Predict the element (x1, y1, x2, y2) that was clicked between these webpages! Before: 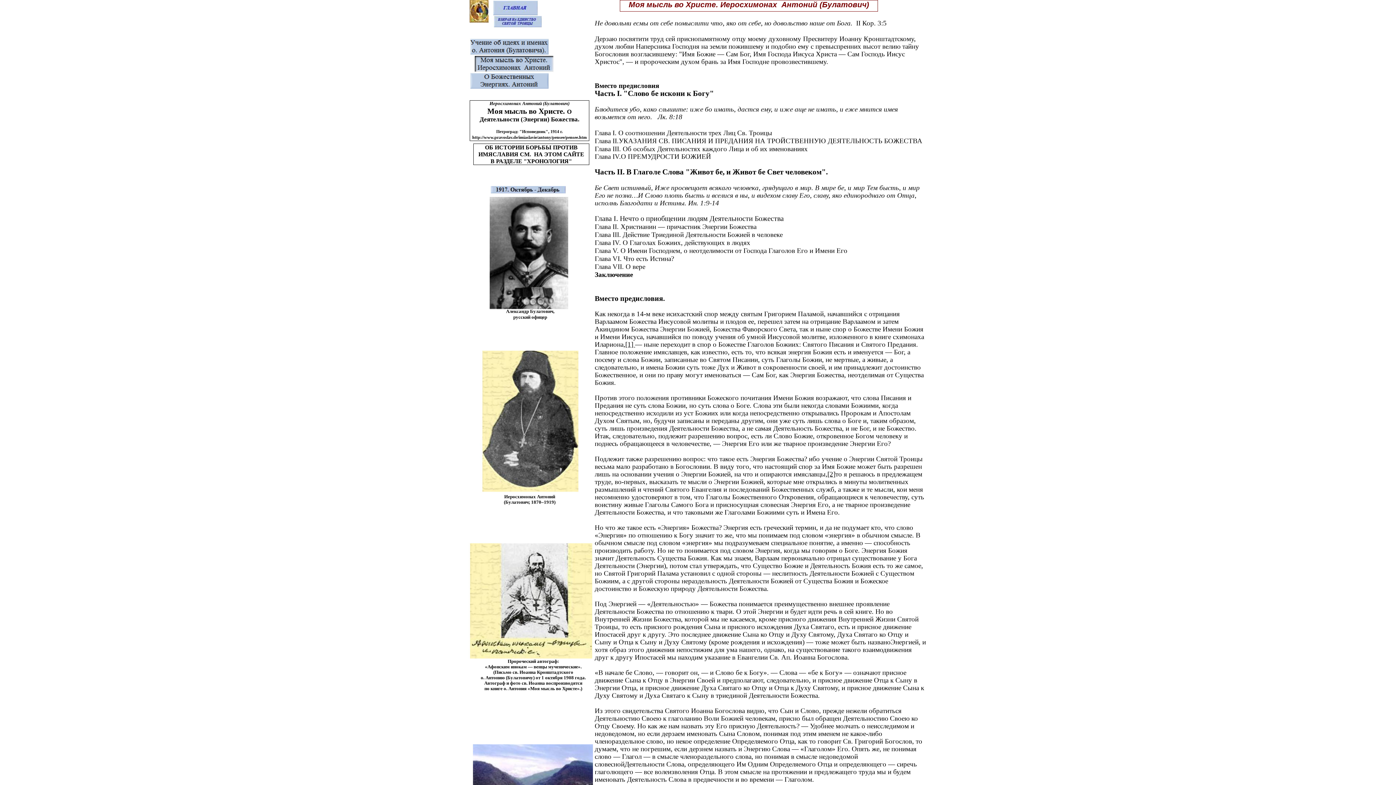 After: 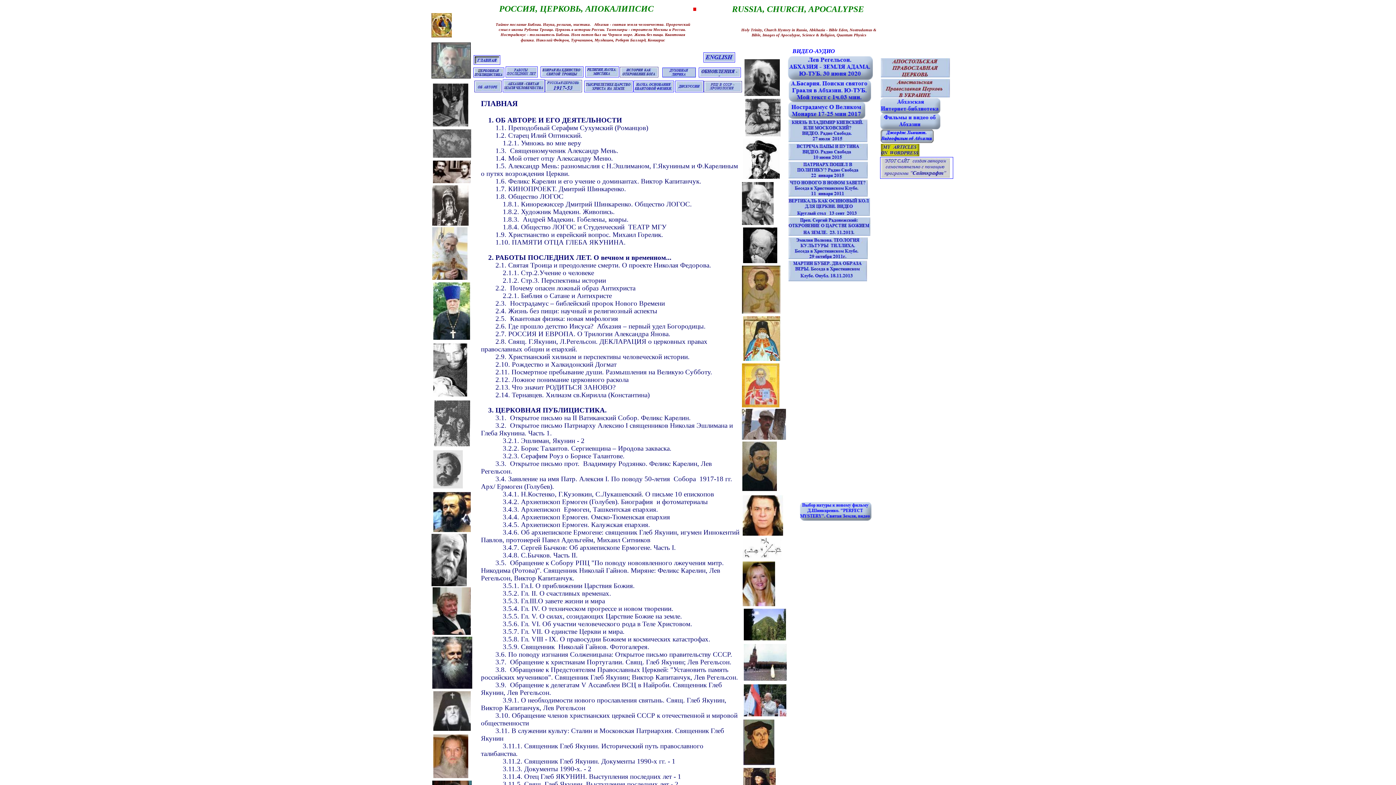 Action: bbox: (493, 0, 537, 15)